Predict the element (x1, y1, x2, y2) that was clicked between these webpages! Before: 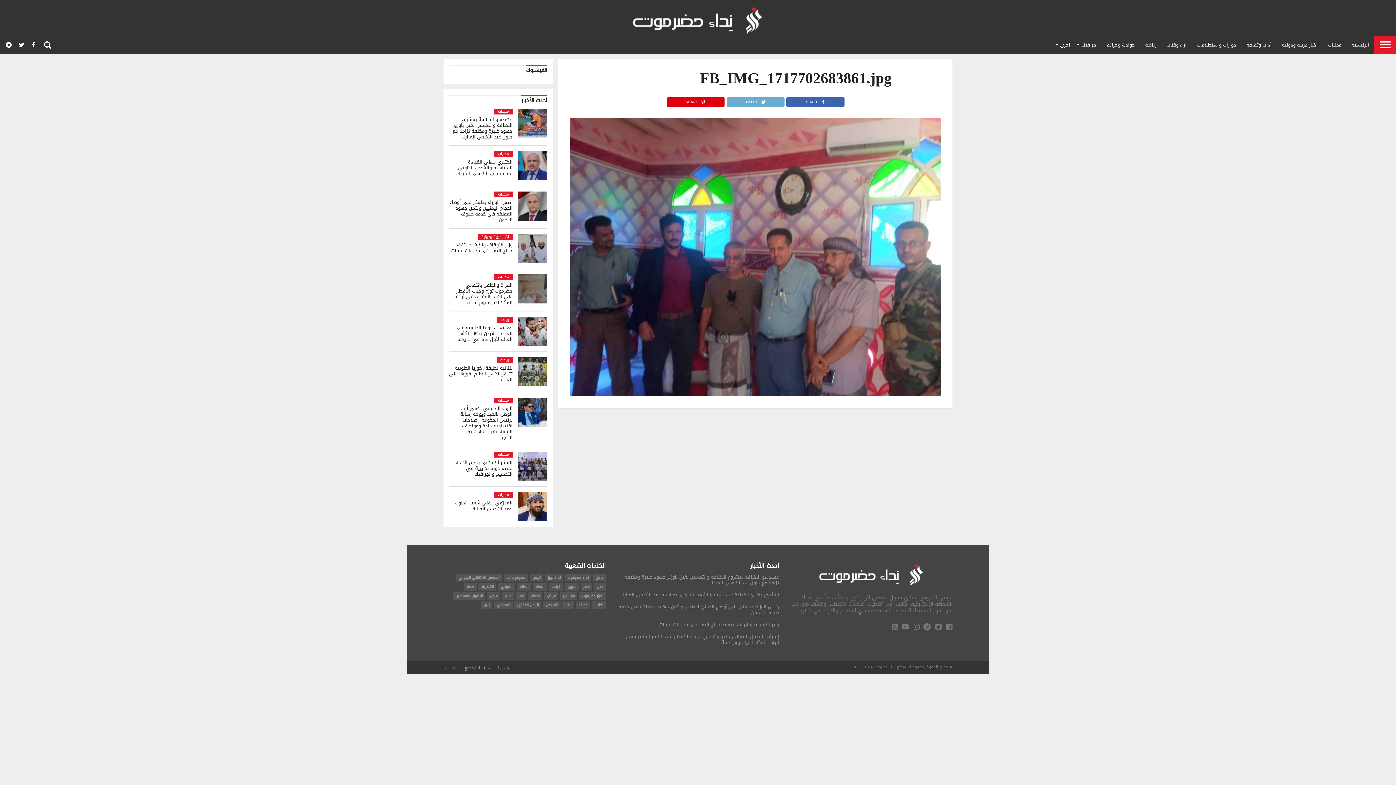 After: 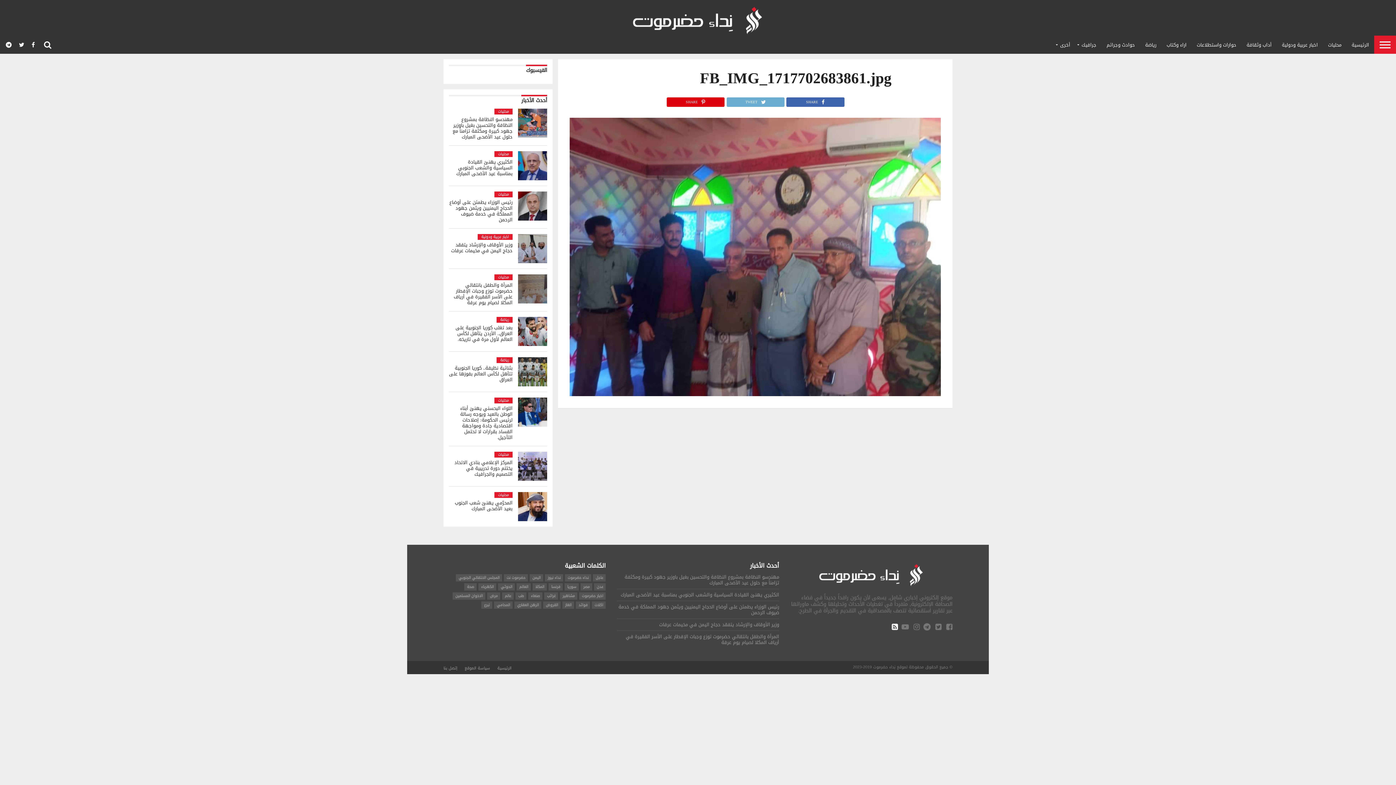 Action: bbox: (892, 623, 898, 632)